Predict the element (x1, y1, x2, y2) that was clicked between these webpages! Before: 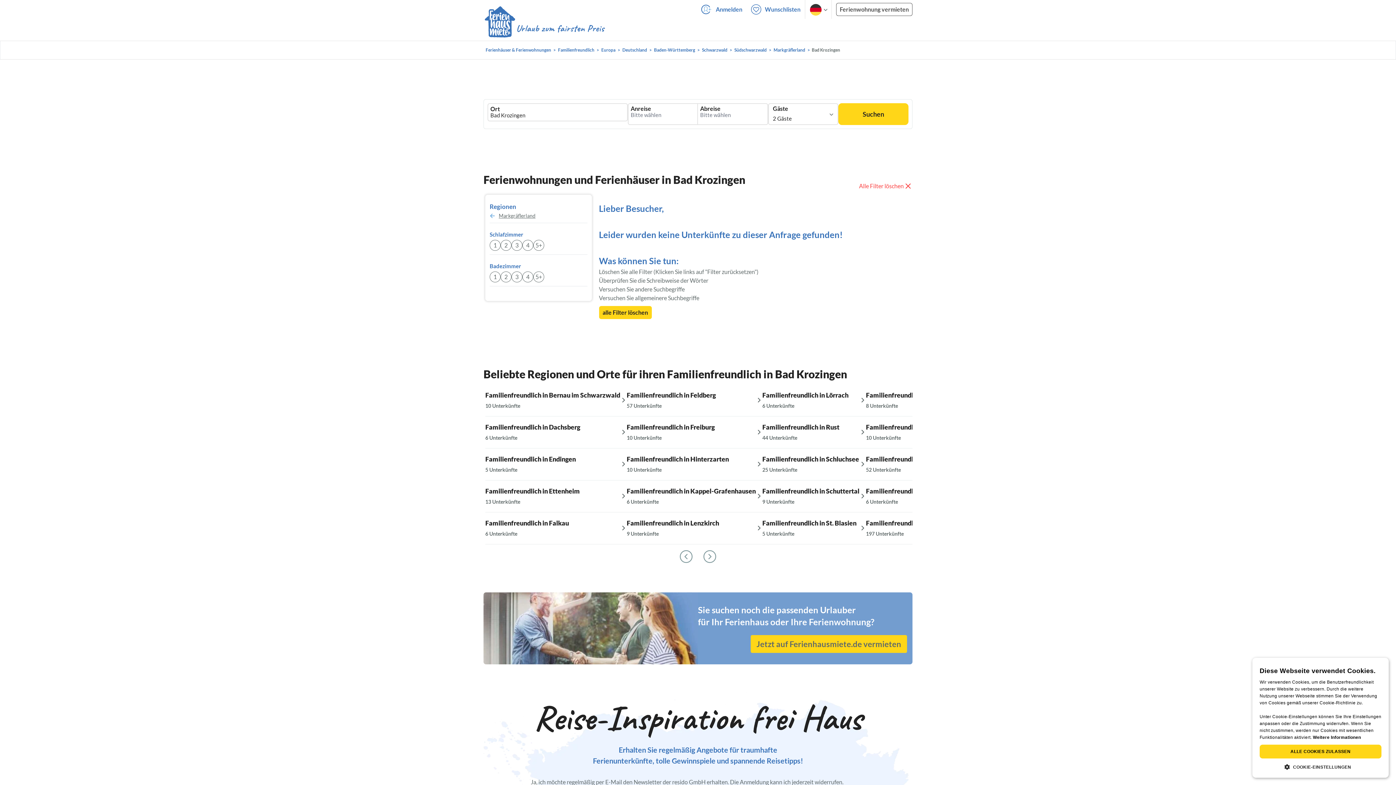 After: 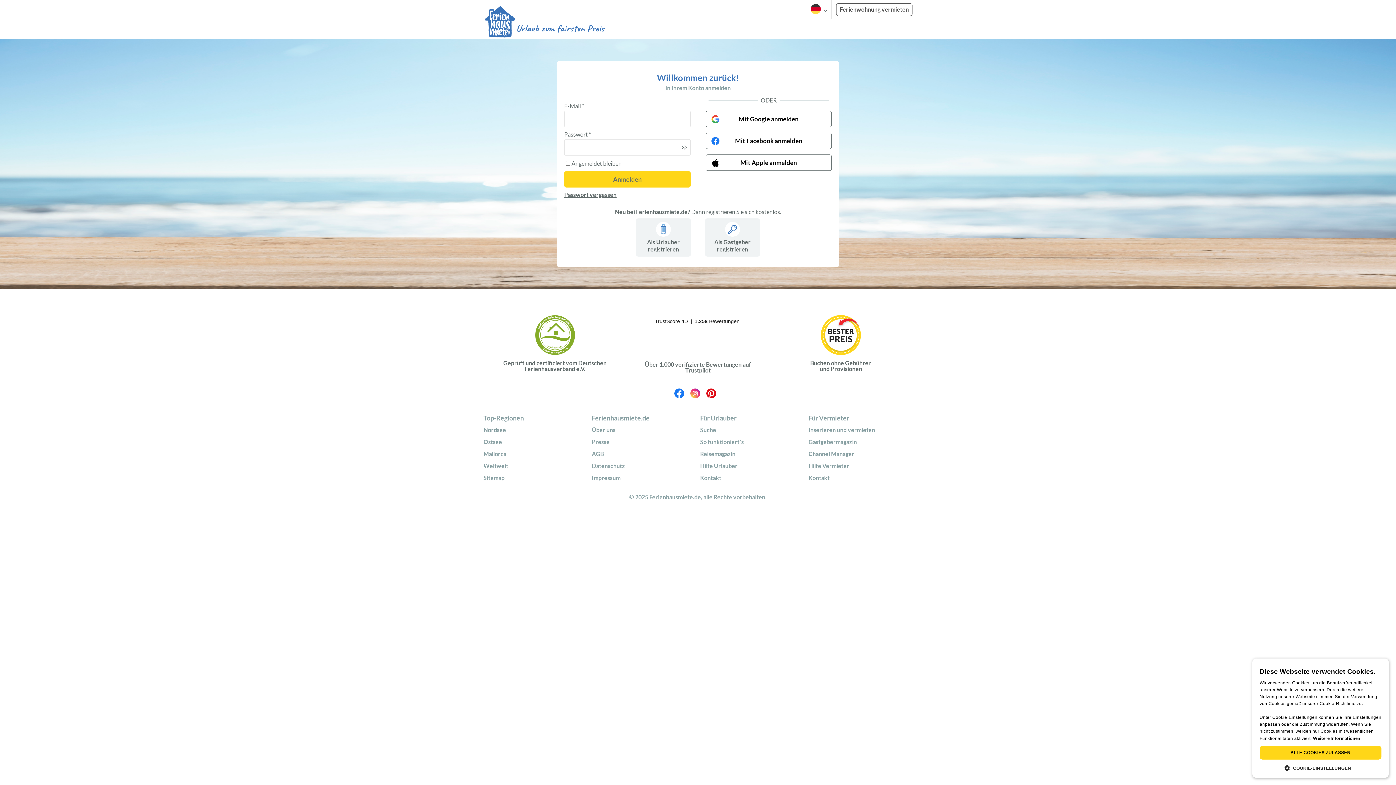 Action: bbox: (696, 0, 746, 18) label: Anmelden